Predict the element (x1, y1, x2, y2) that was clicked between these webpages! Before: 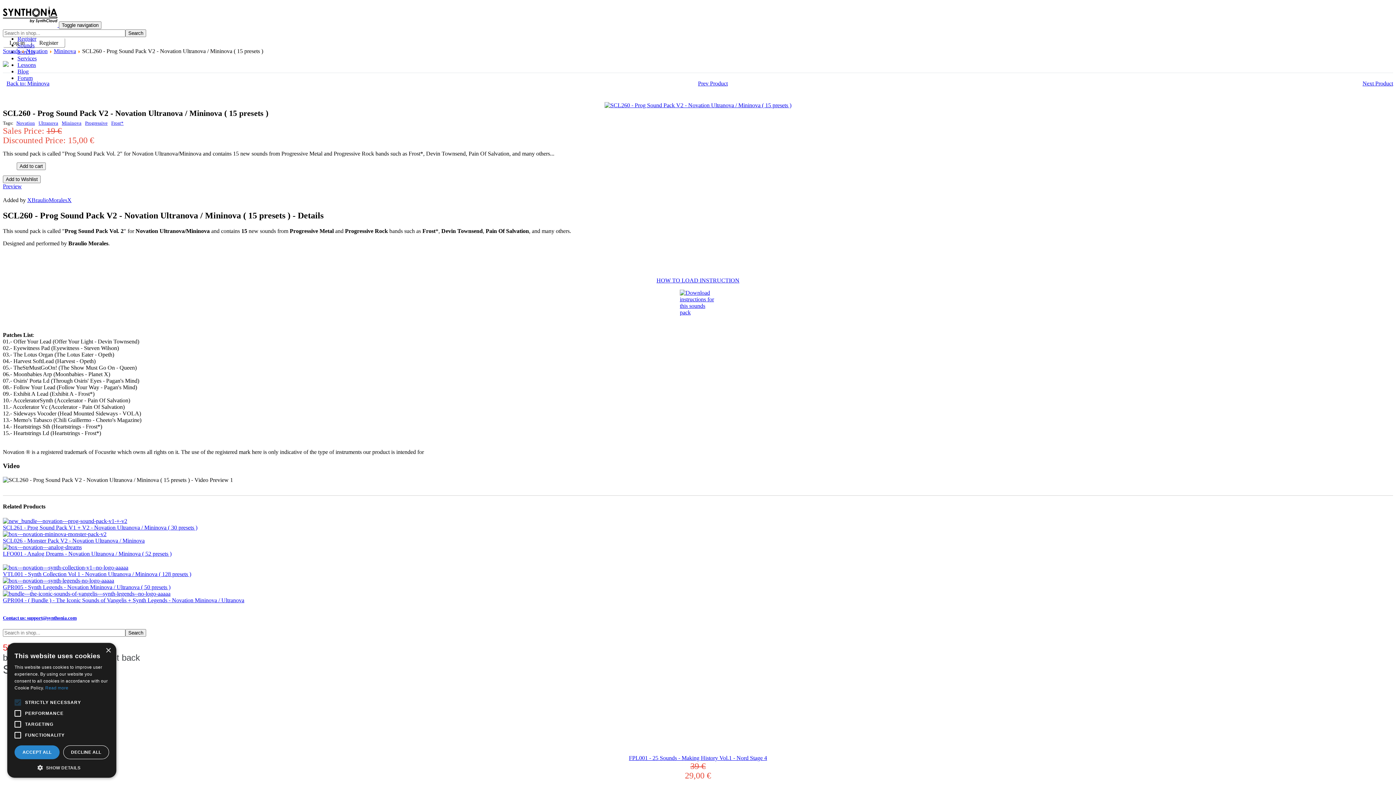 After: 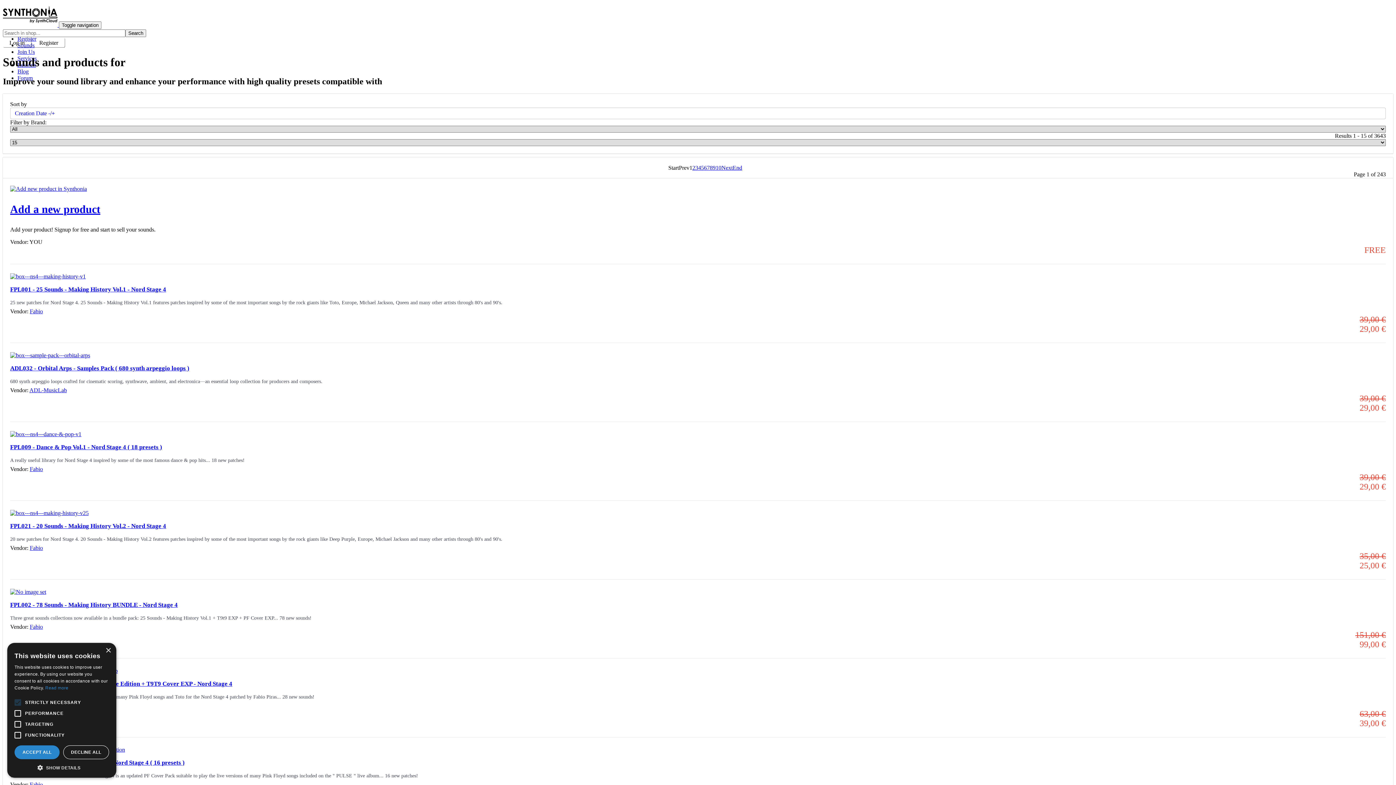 Action: bbox: (125, 29, 146, 36) label: Search